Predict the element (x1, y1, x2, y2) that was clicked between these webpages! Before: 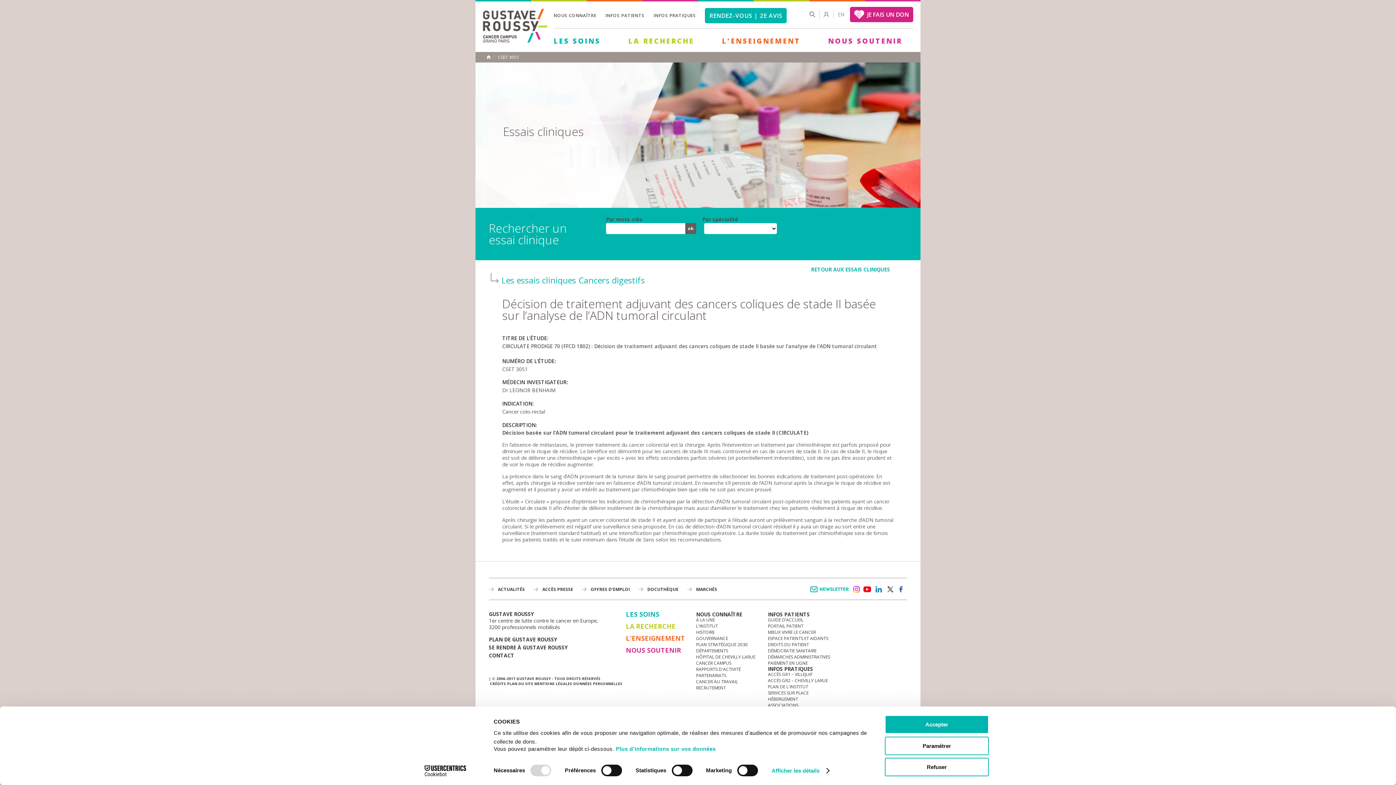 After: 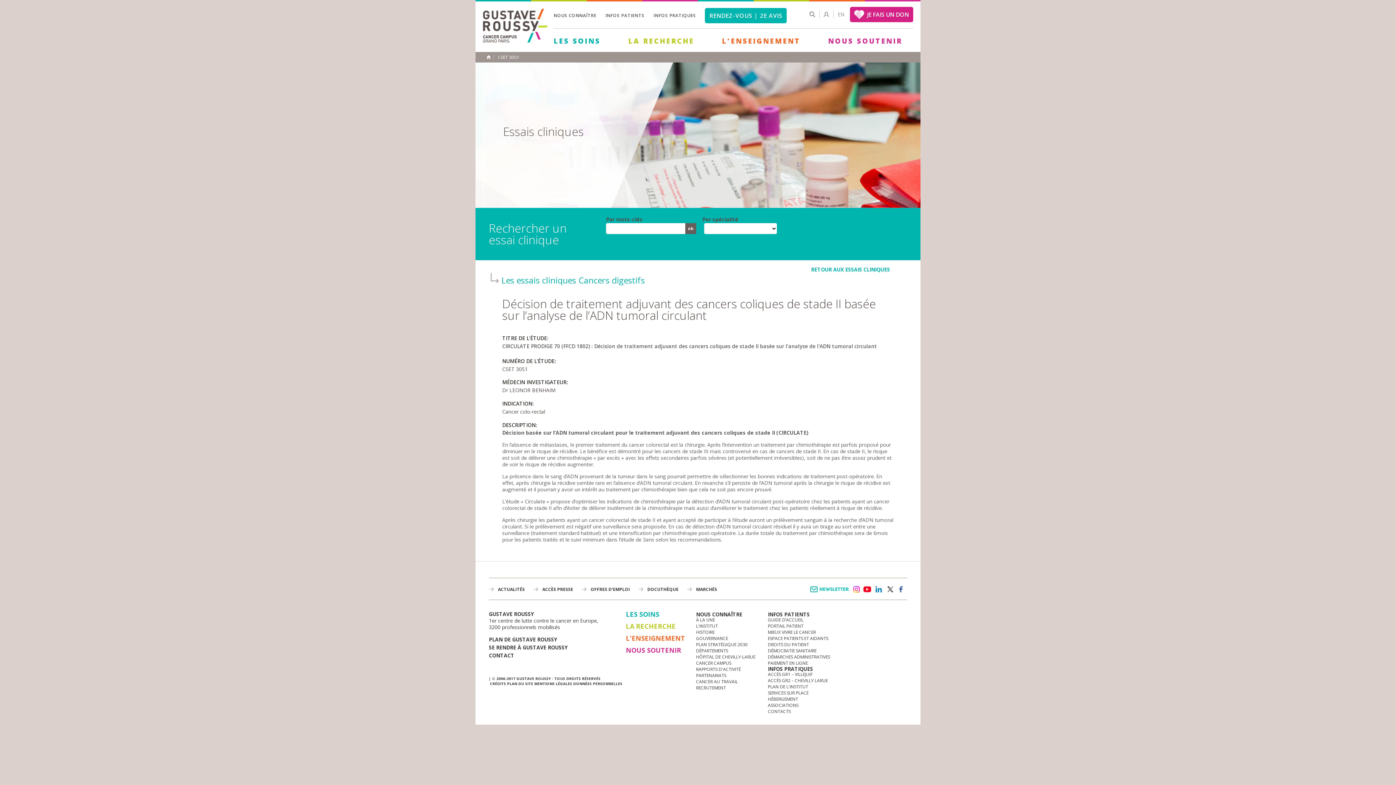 Action: label: Refuser bbox: (885, 758, 989, 776)